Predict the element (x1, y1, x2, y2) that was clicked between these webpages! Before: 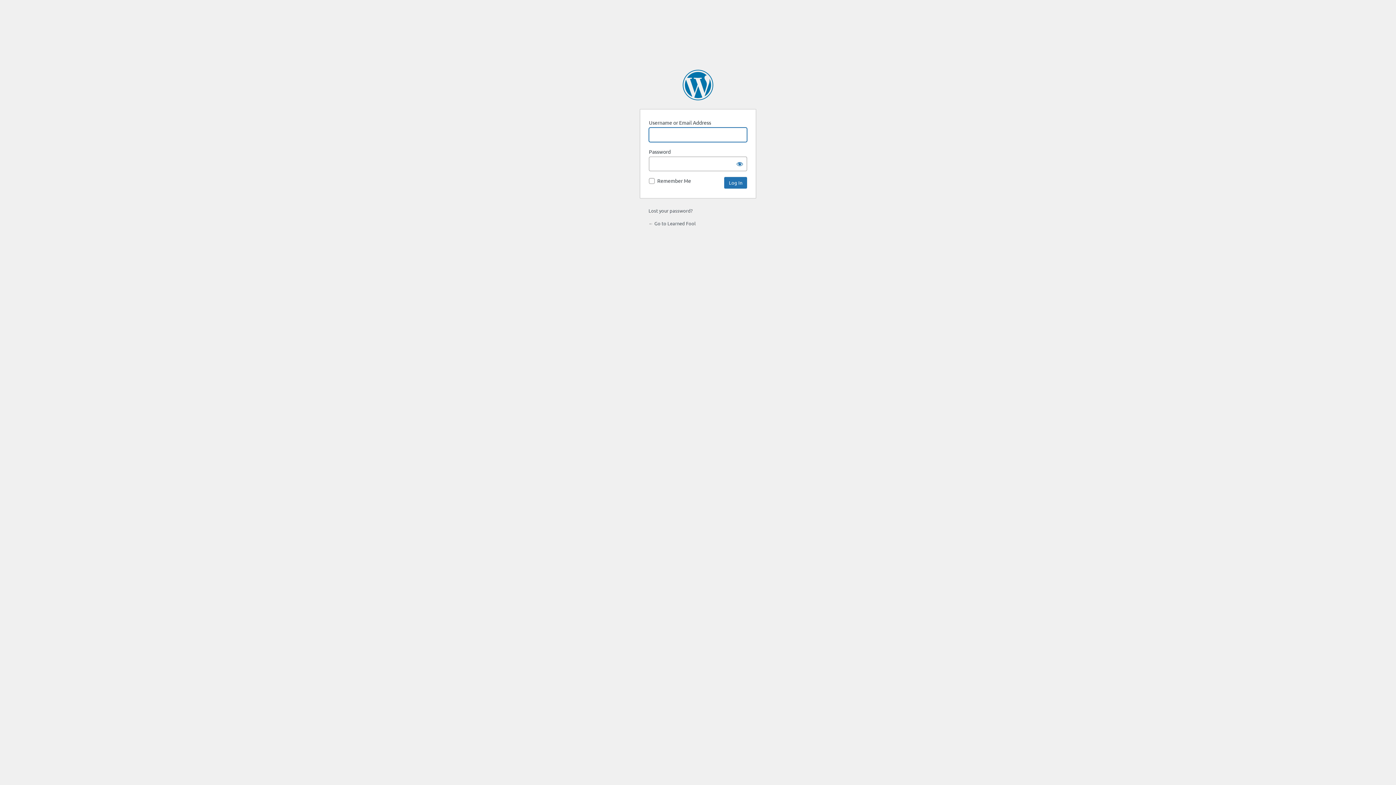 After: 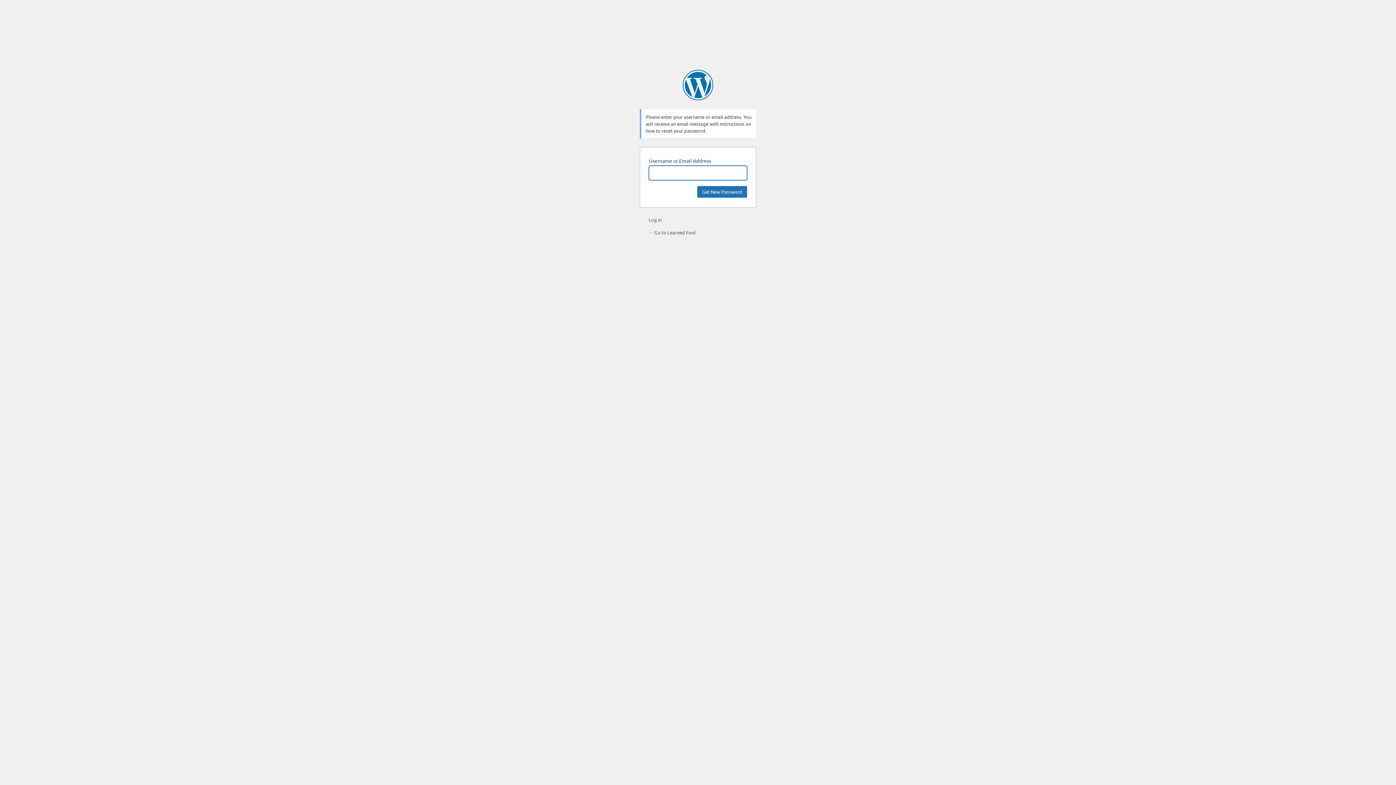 Action: bbox: (648, 207, 692, 213) label: Lost your password?